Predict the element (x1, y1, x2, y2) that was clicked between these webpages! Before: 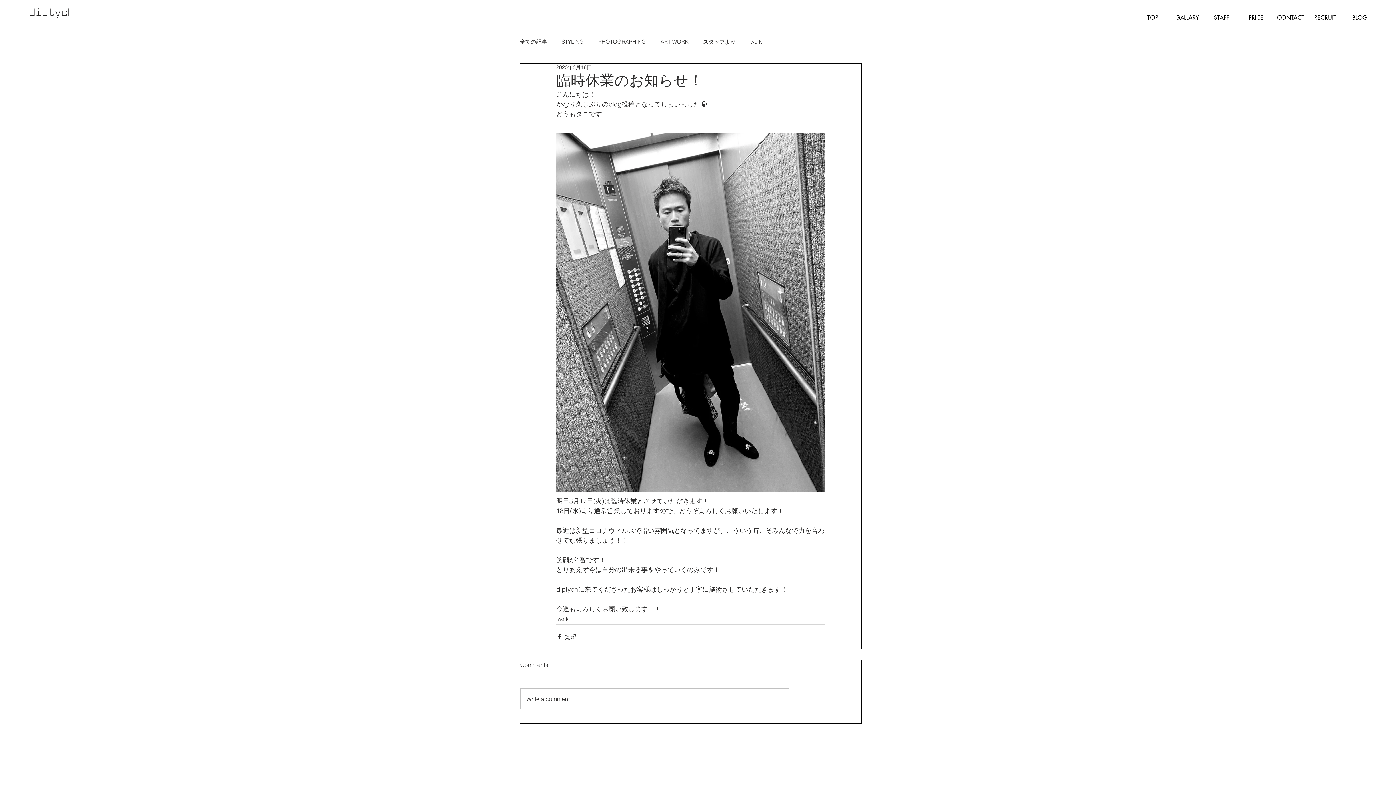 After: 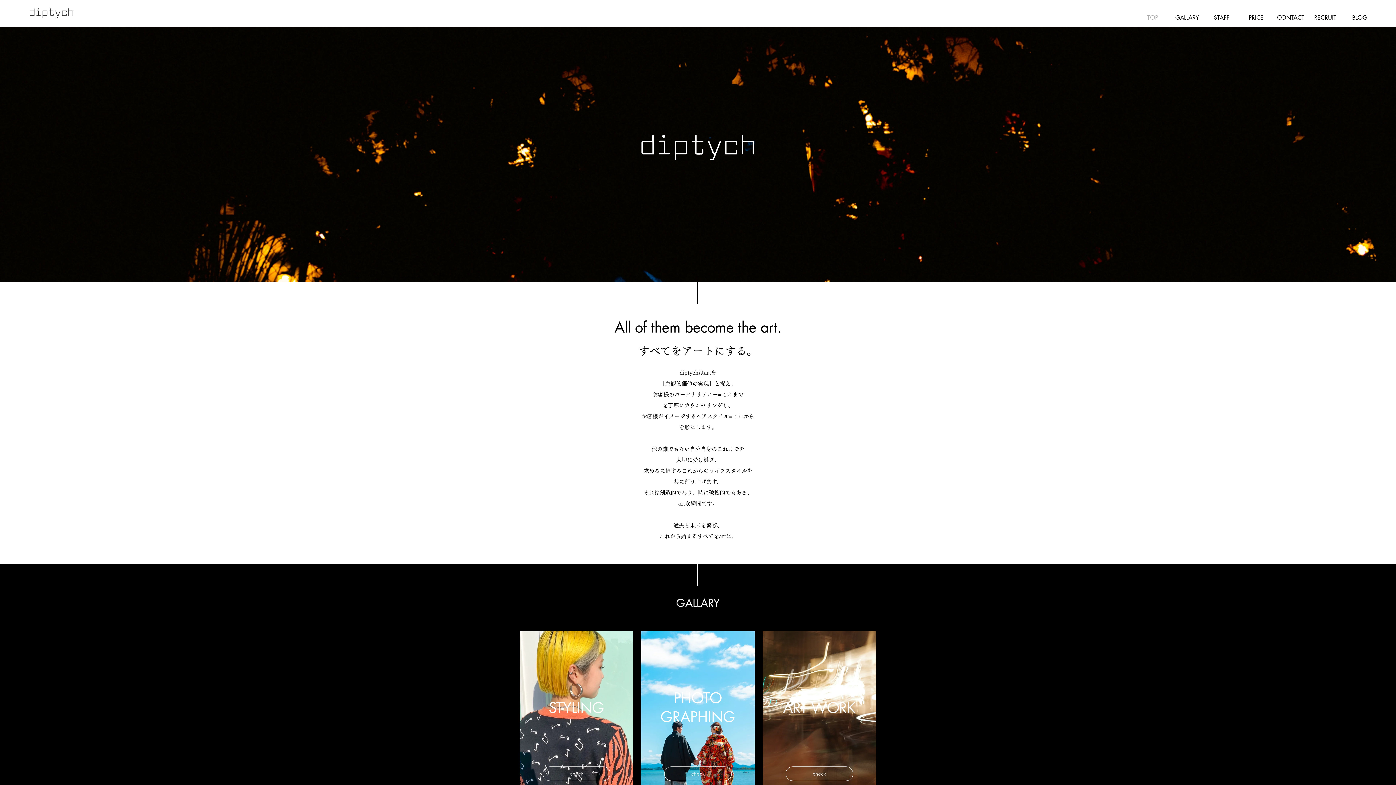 Action: bbox: (29, 8, 73, 18)